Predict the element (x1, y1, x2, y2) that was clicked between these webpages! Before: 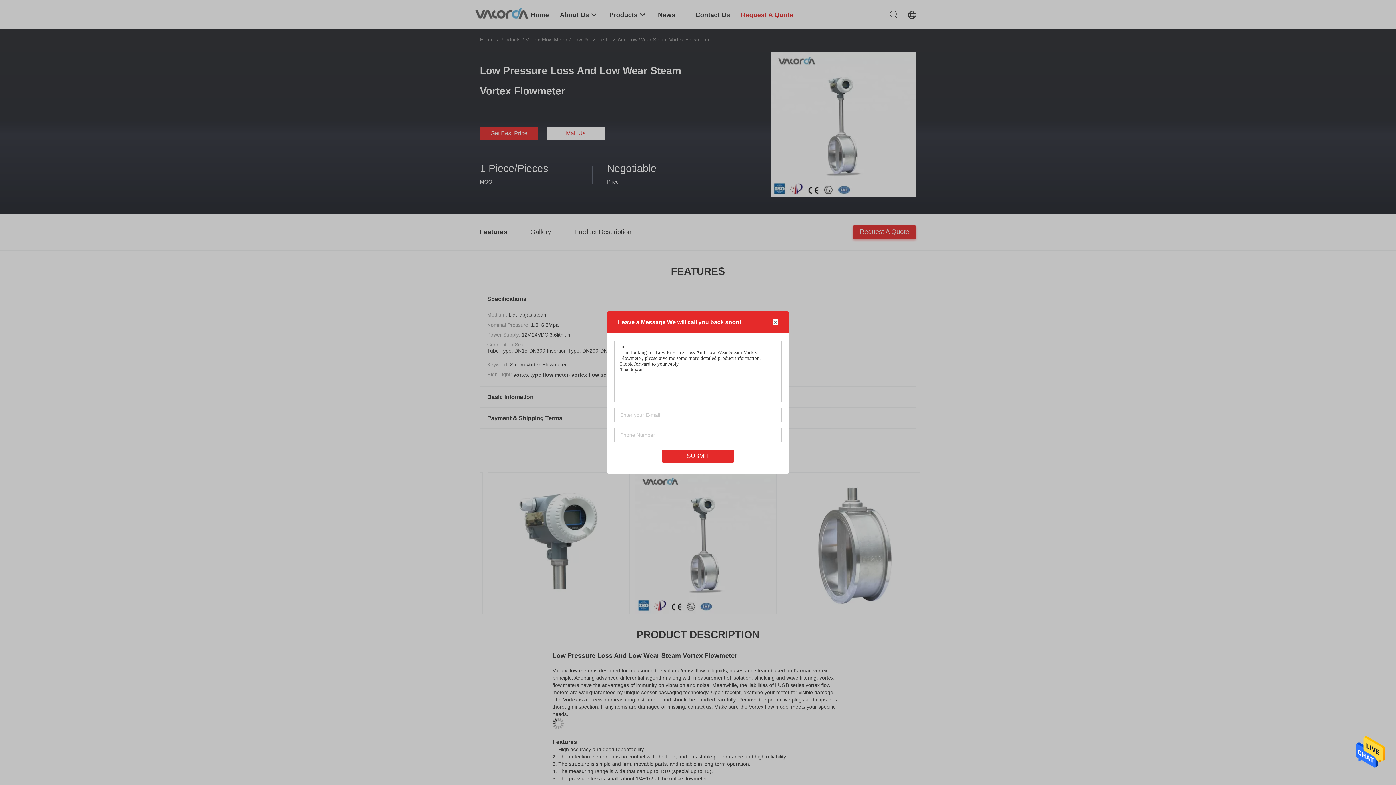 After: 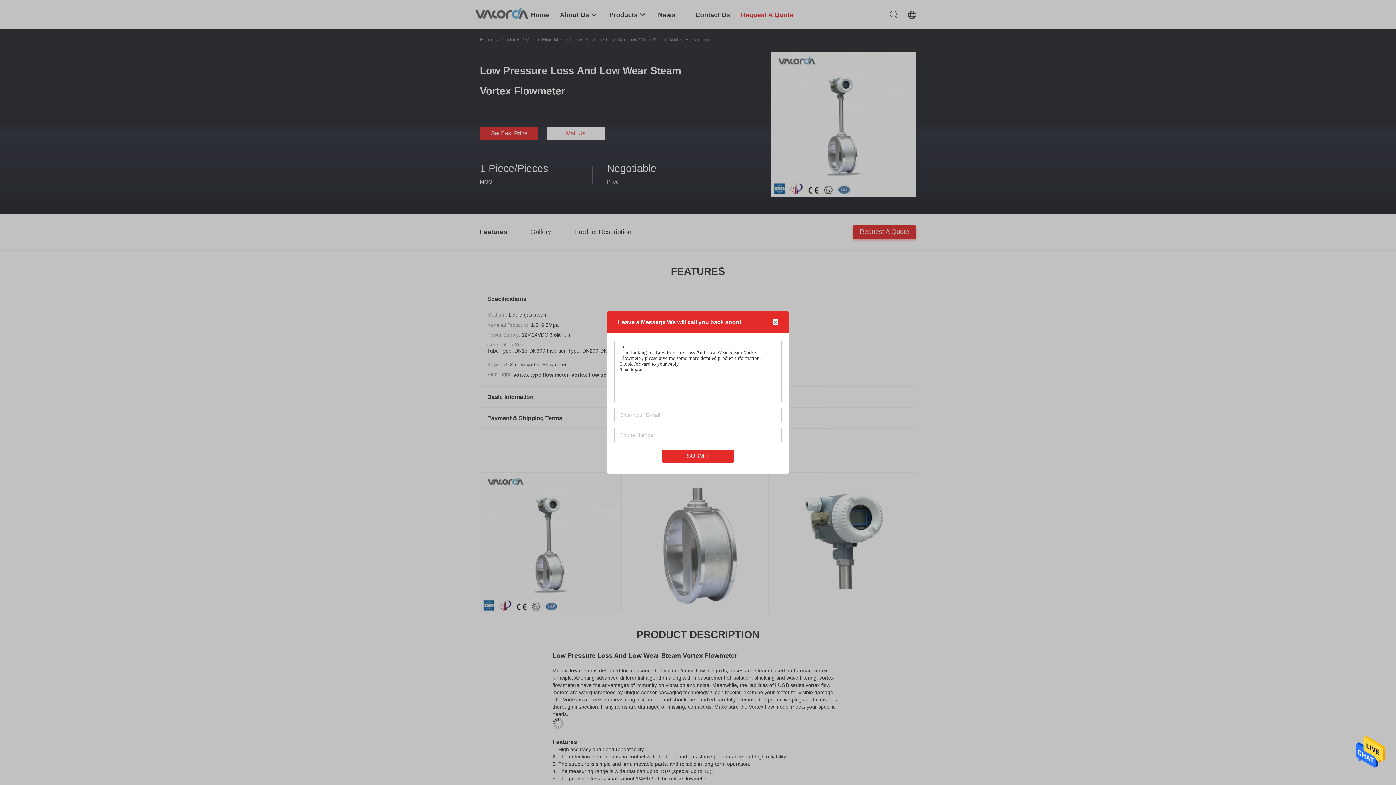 Action: bbox: (1356, 767, 1385, 772)